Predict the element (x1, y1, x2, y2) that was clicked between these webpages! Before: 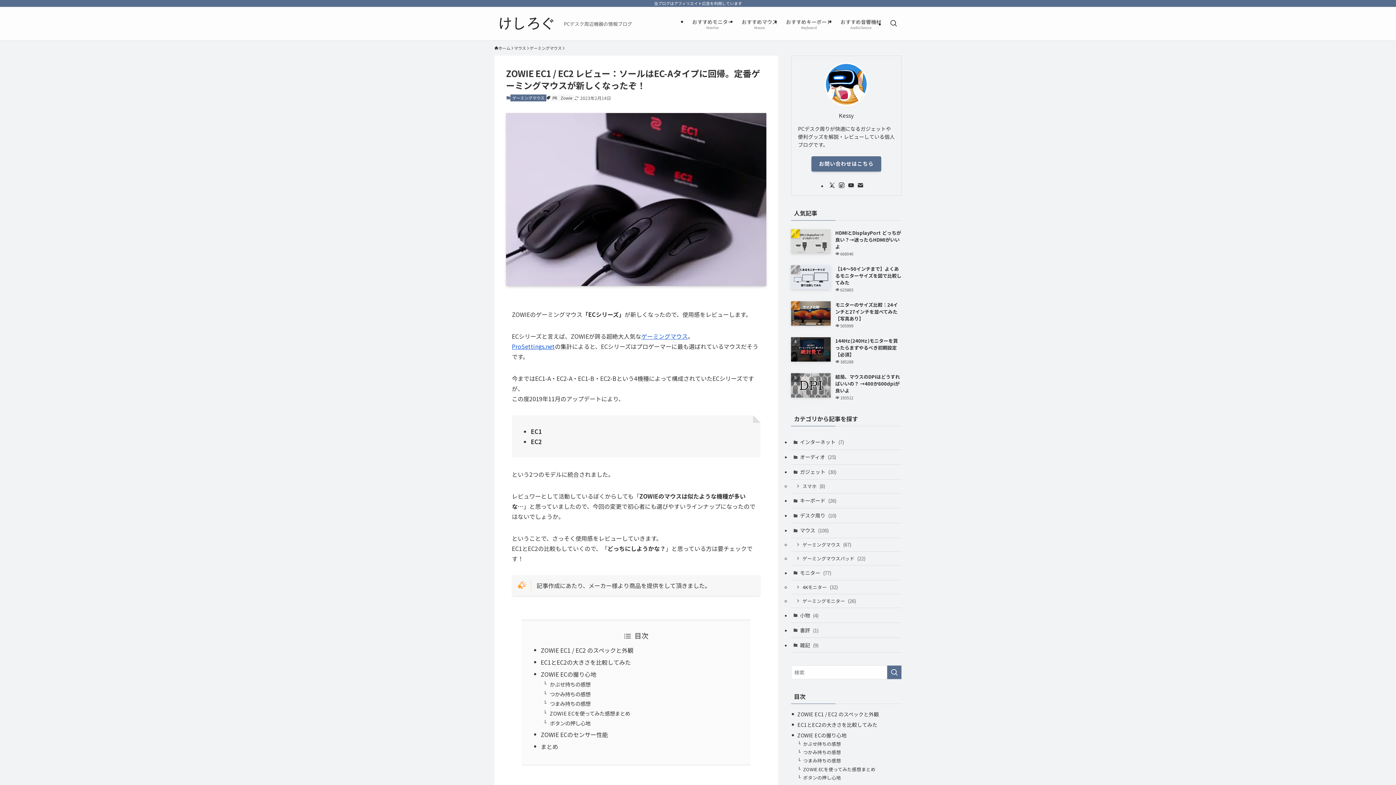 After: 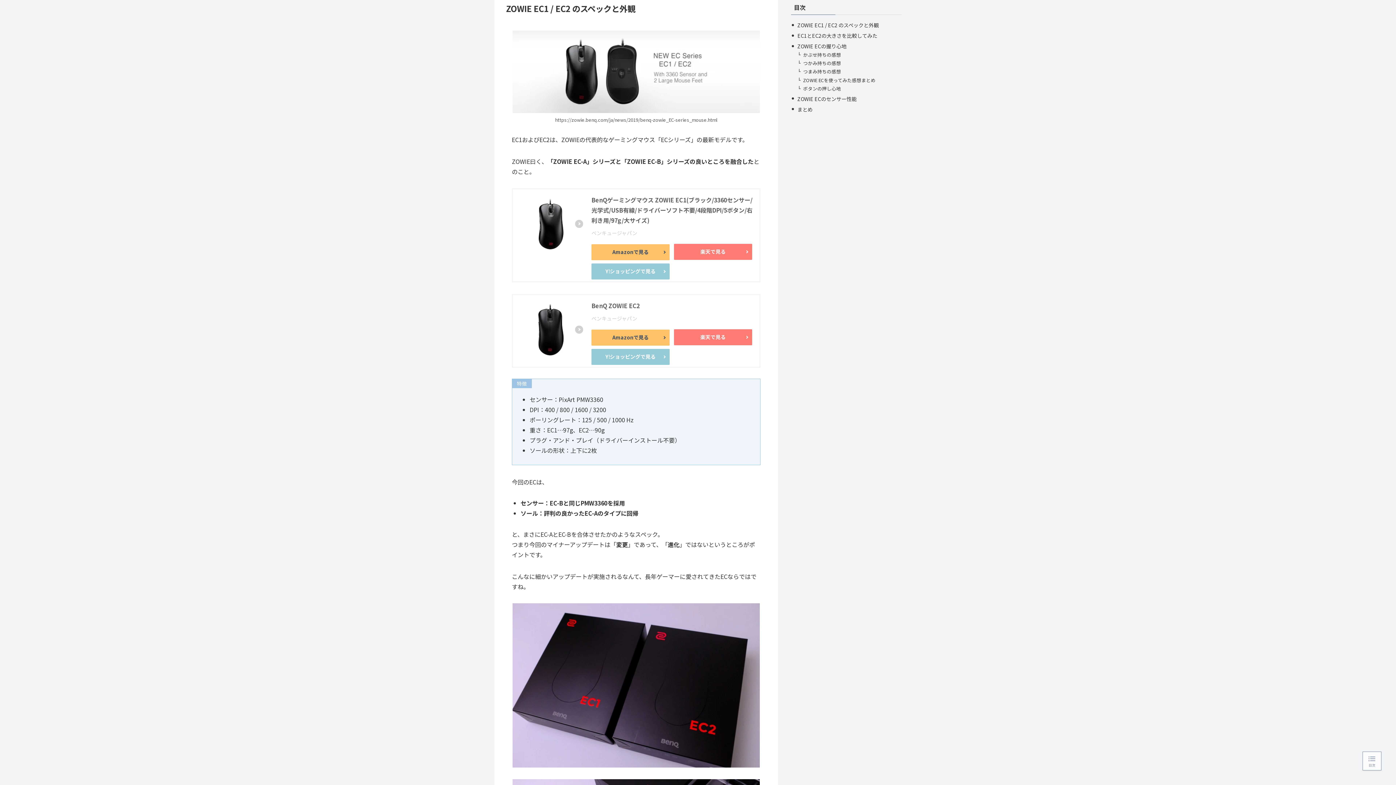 Action: label: ZOWIE EC1 / EC2 のスペックと外観 bbox: (797, 710, 879, 718)